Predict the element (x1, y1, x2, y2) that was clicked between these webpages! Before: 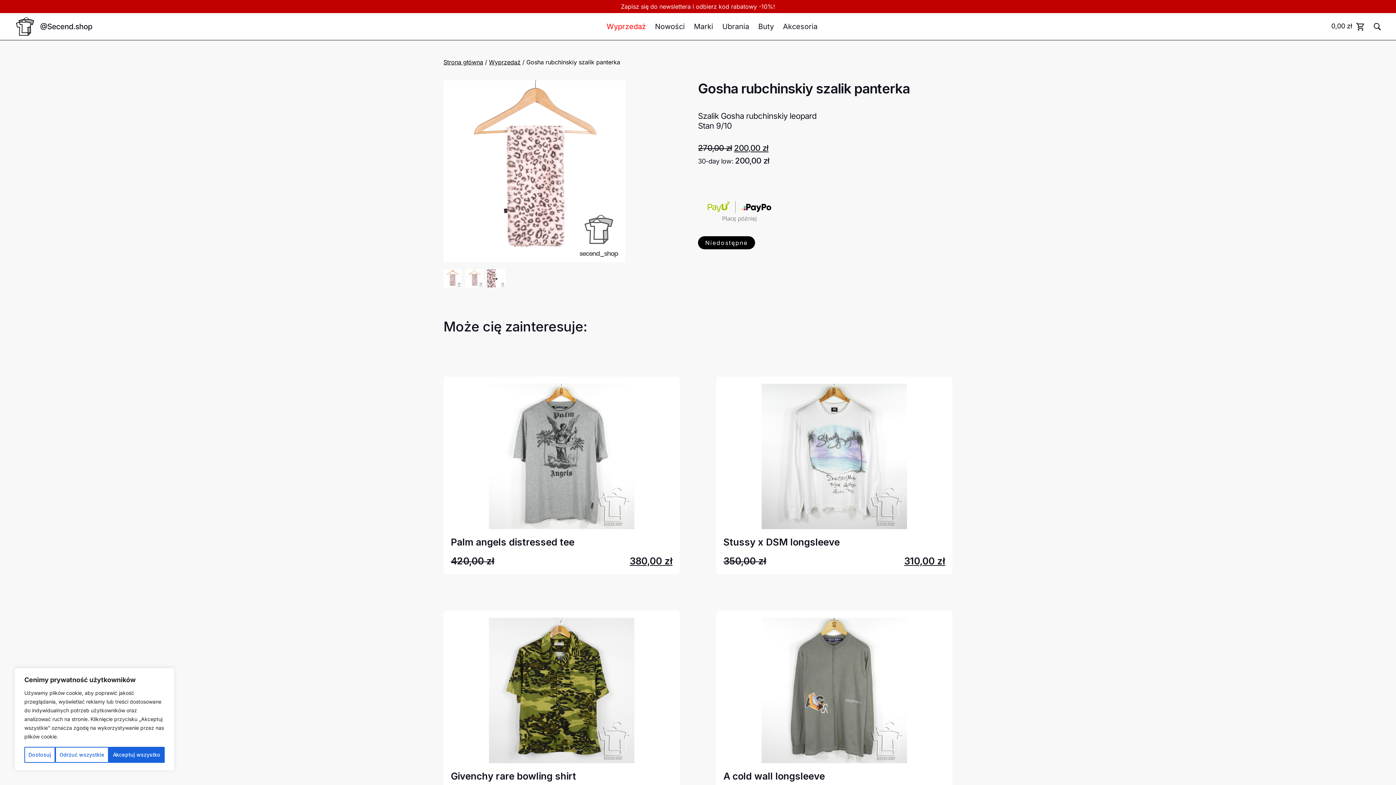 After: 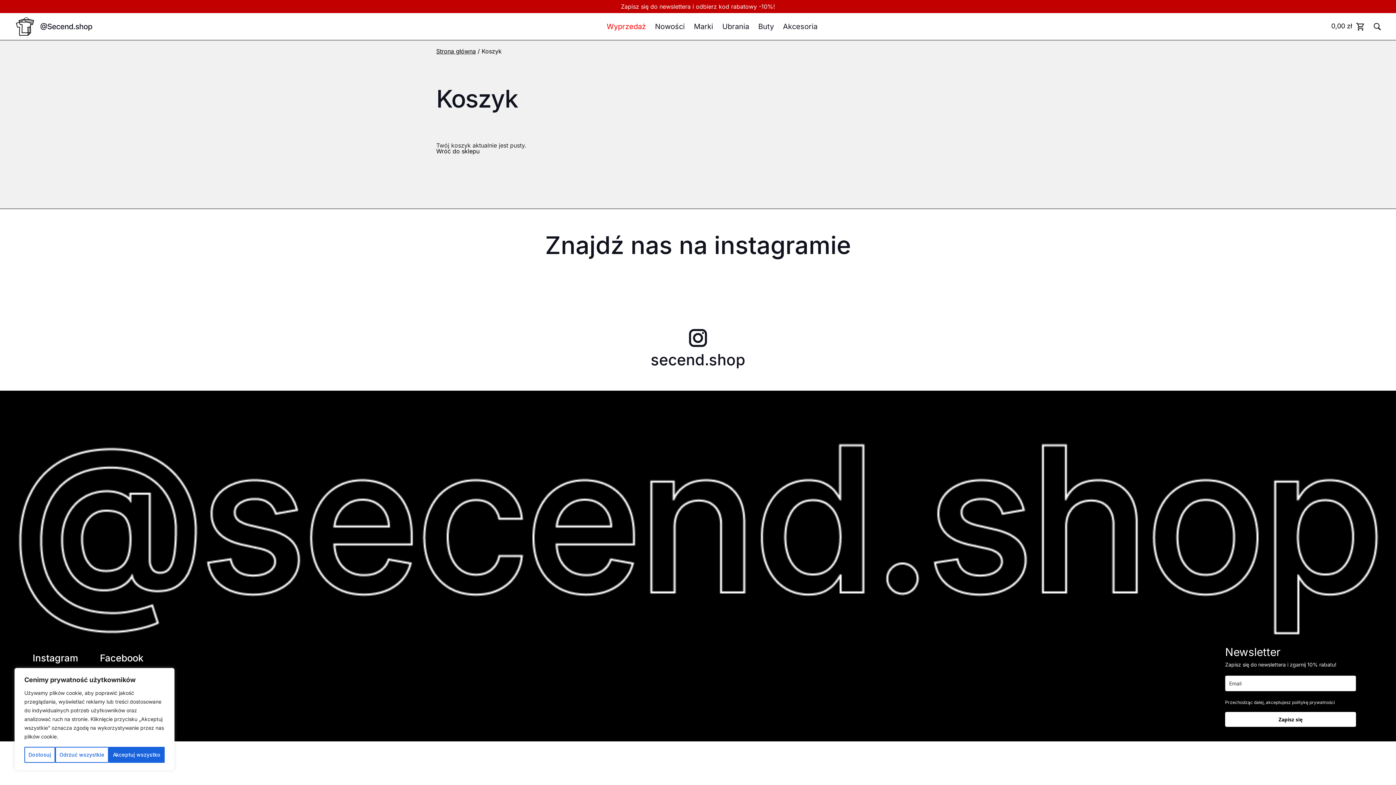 Action: bbox: (1331, 22, 1364, 30) label: 0,00 zł 